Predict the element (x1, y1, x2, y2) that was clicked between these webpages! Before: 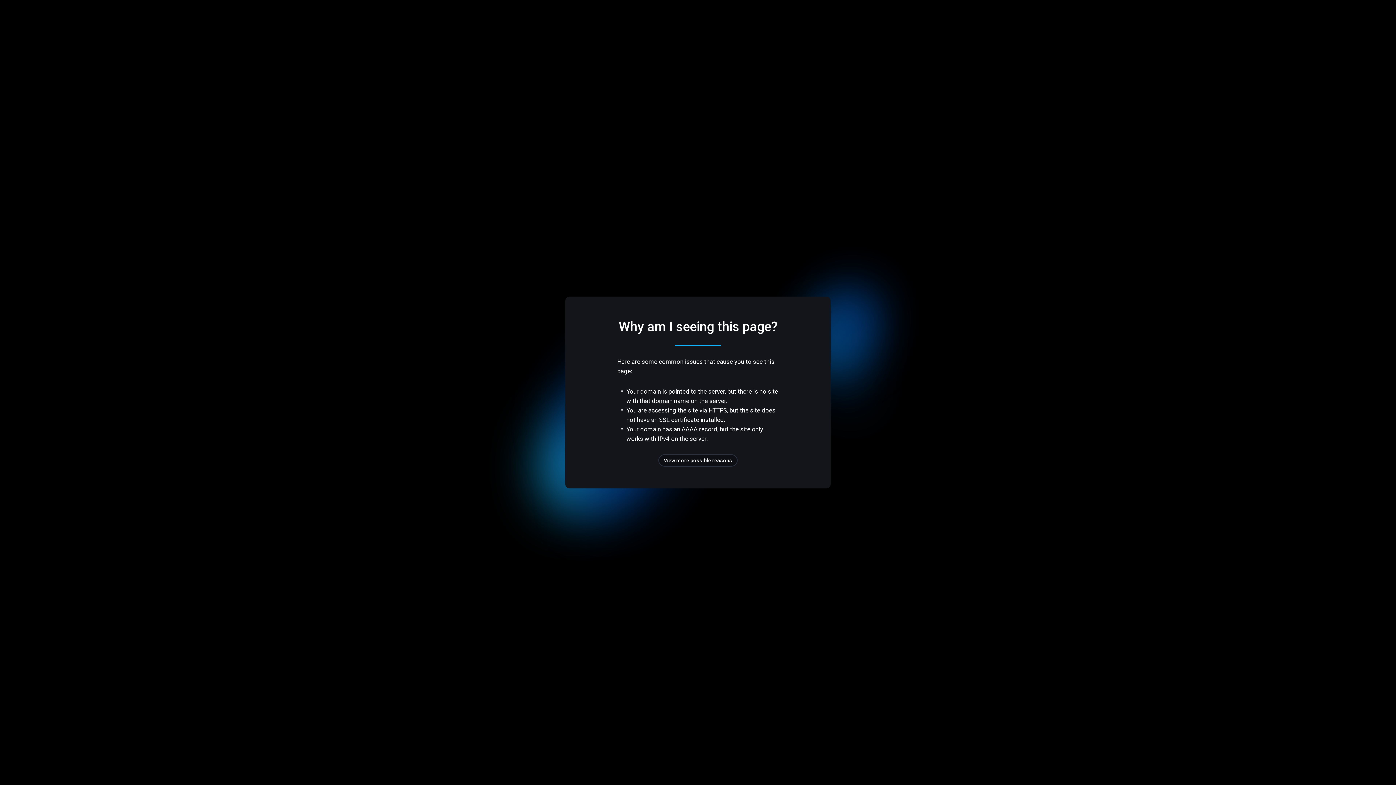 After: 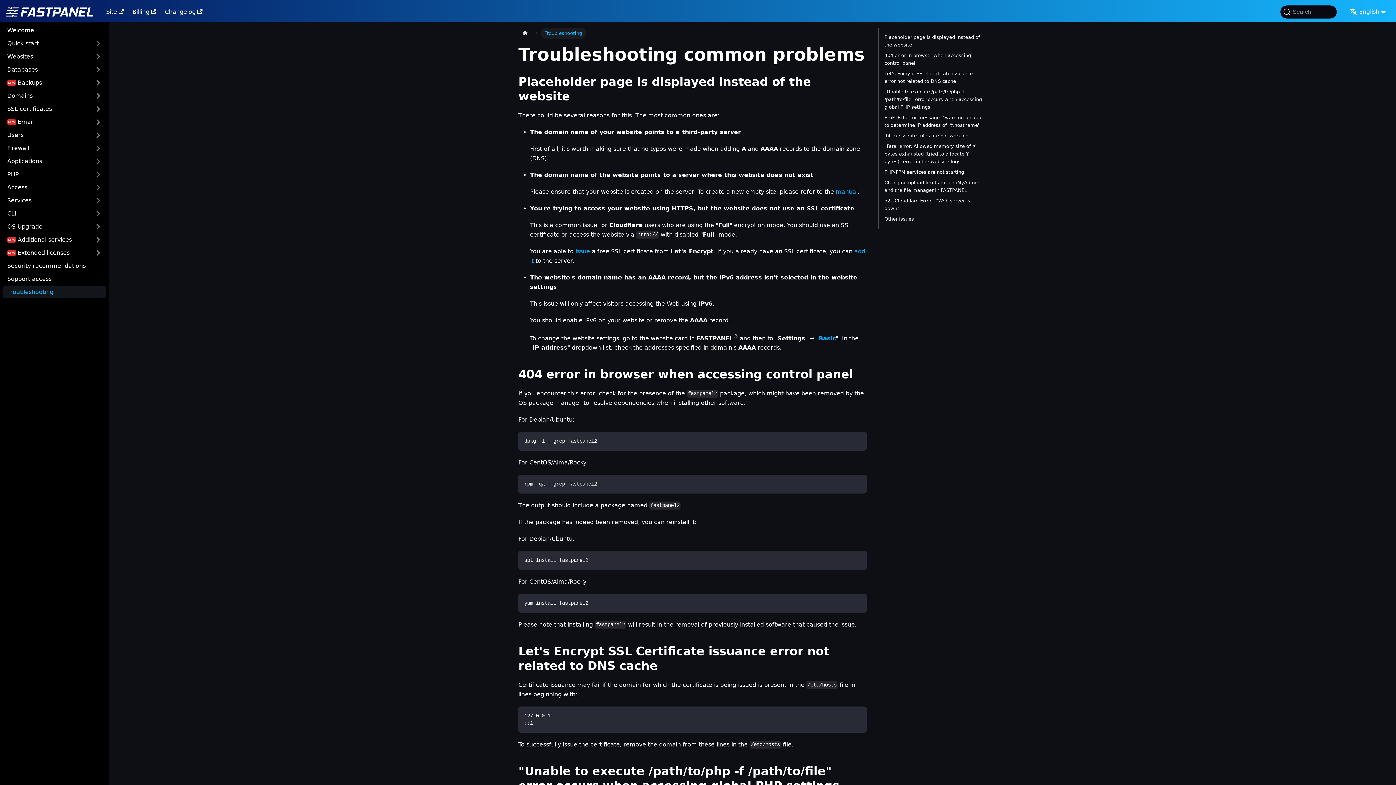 Action: label: View more possible reasons bbox: (658, 454, 737, 466)